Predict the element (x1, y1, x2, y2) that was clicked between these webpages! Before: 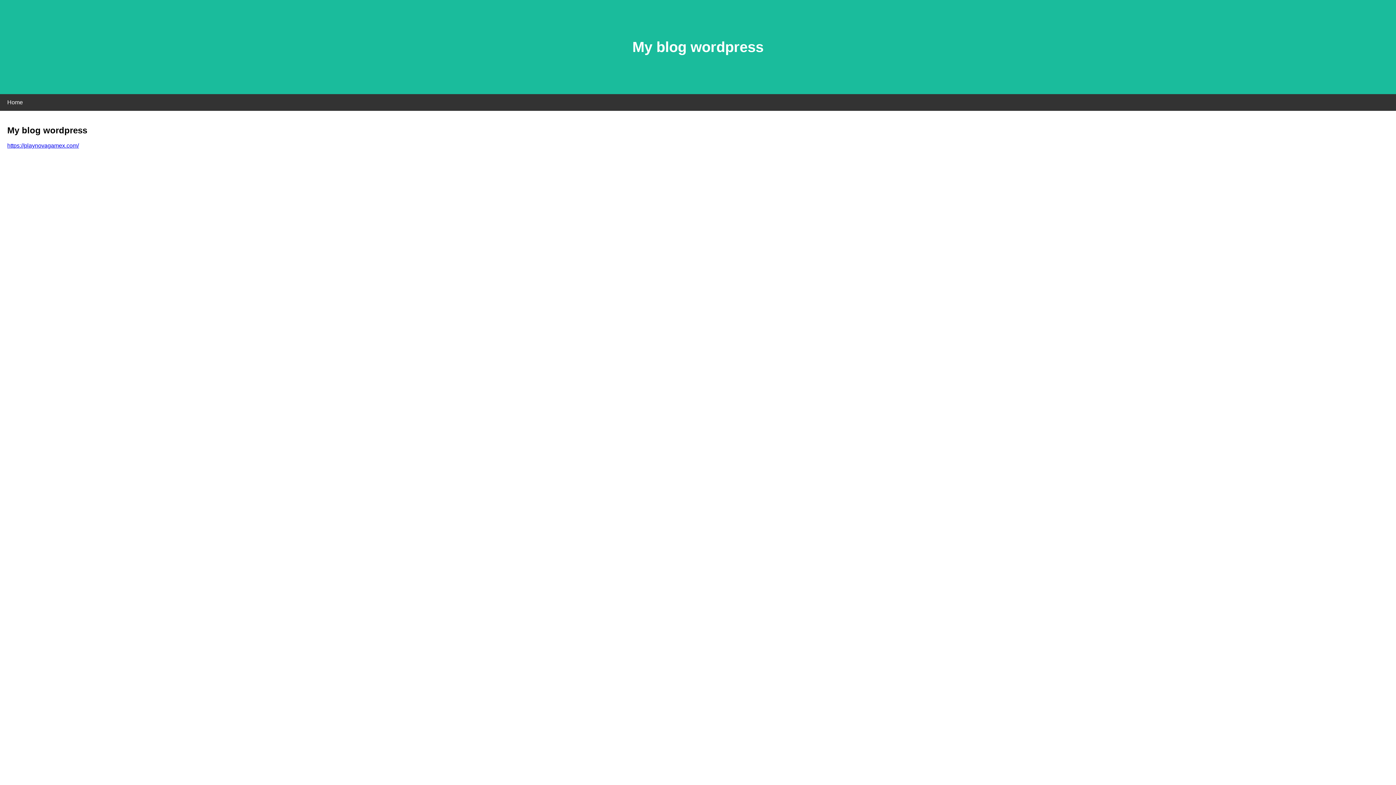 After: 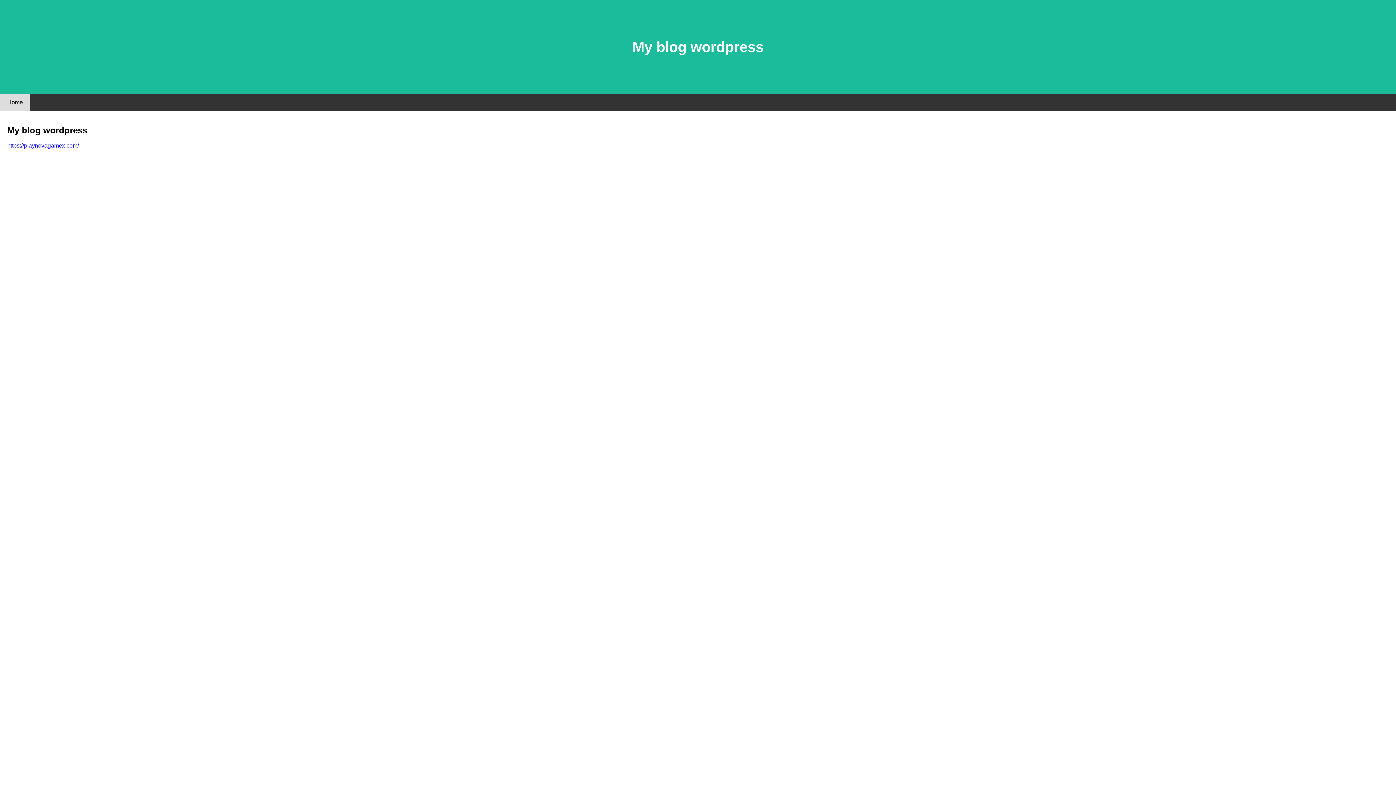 Action: label: Home bbox: (0, 94, 30, 110)